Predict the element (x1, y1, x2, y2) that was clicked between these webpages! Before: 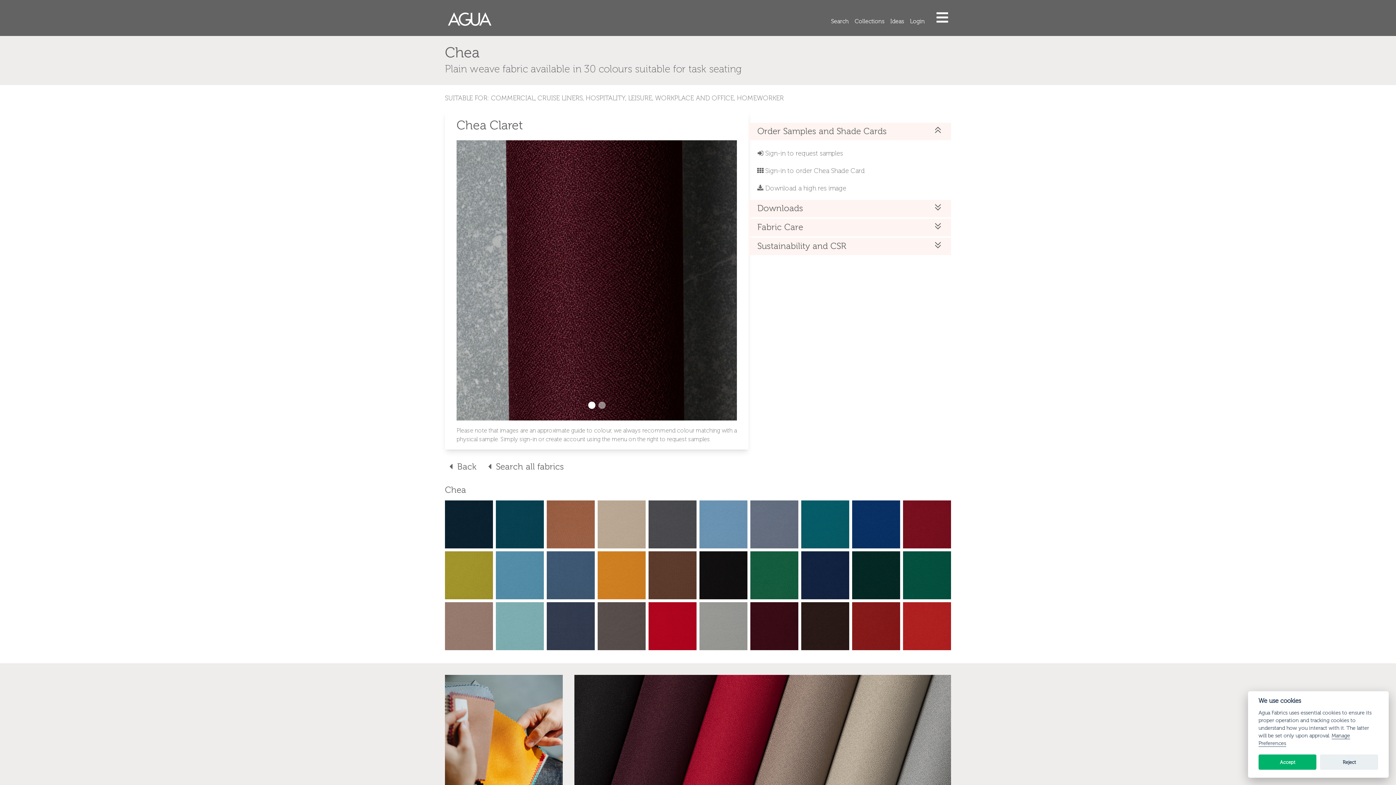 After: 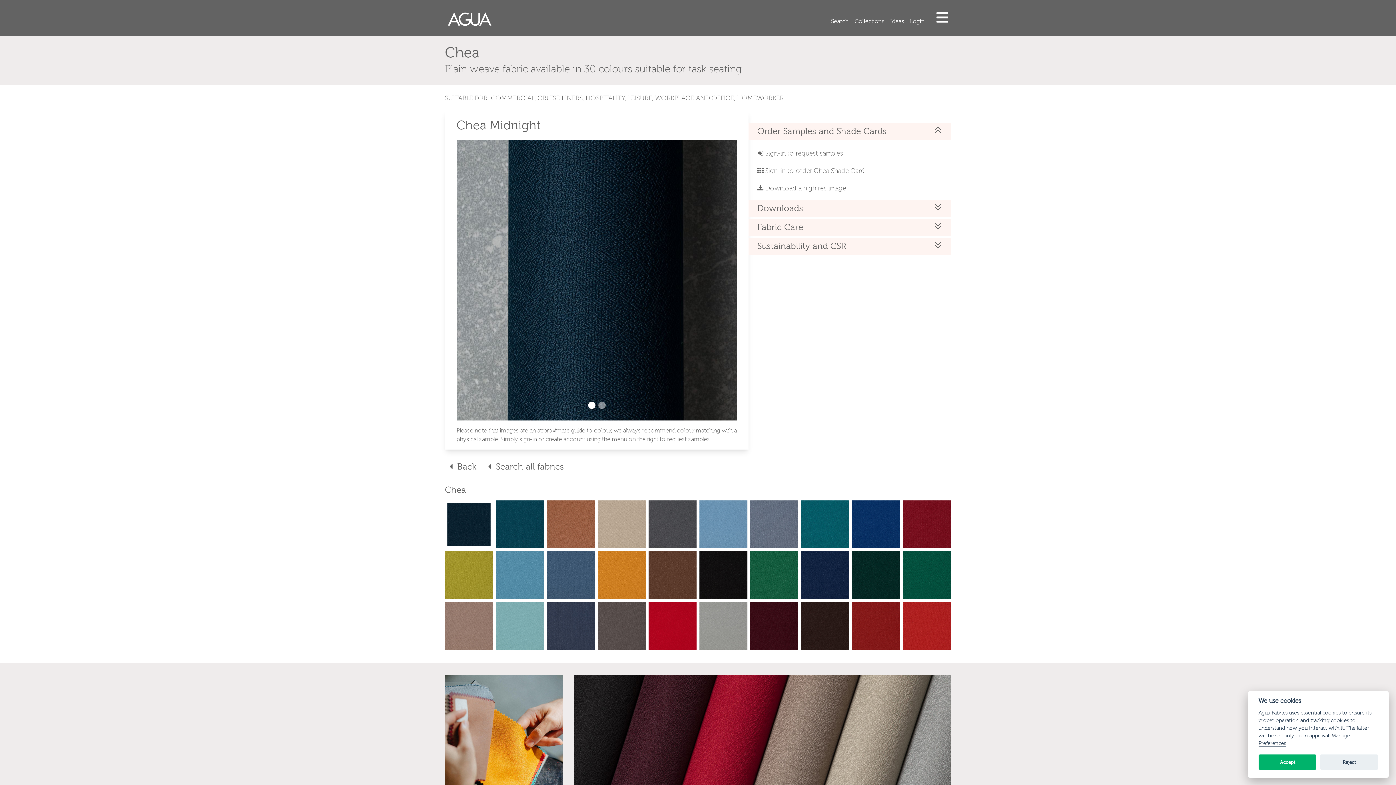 Action: bbox: (443, 499, 494, 550)